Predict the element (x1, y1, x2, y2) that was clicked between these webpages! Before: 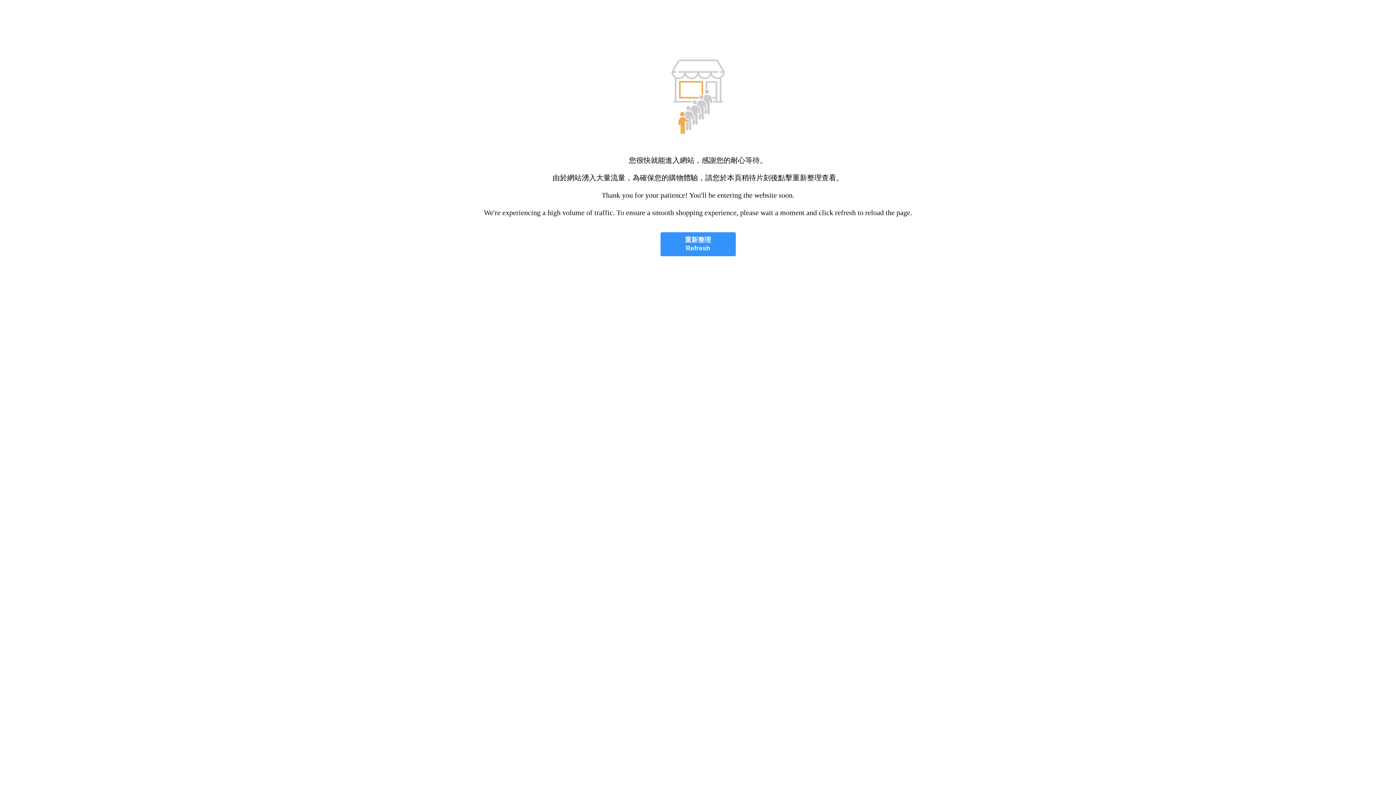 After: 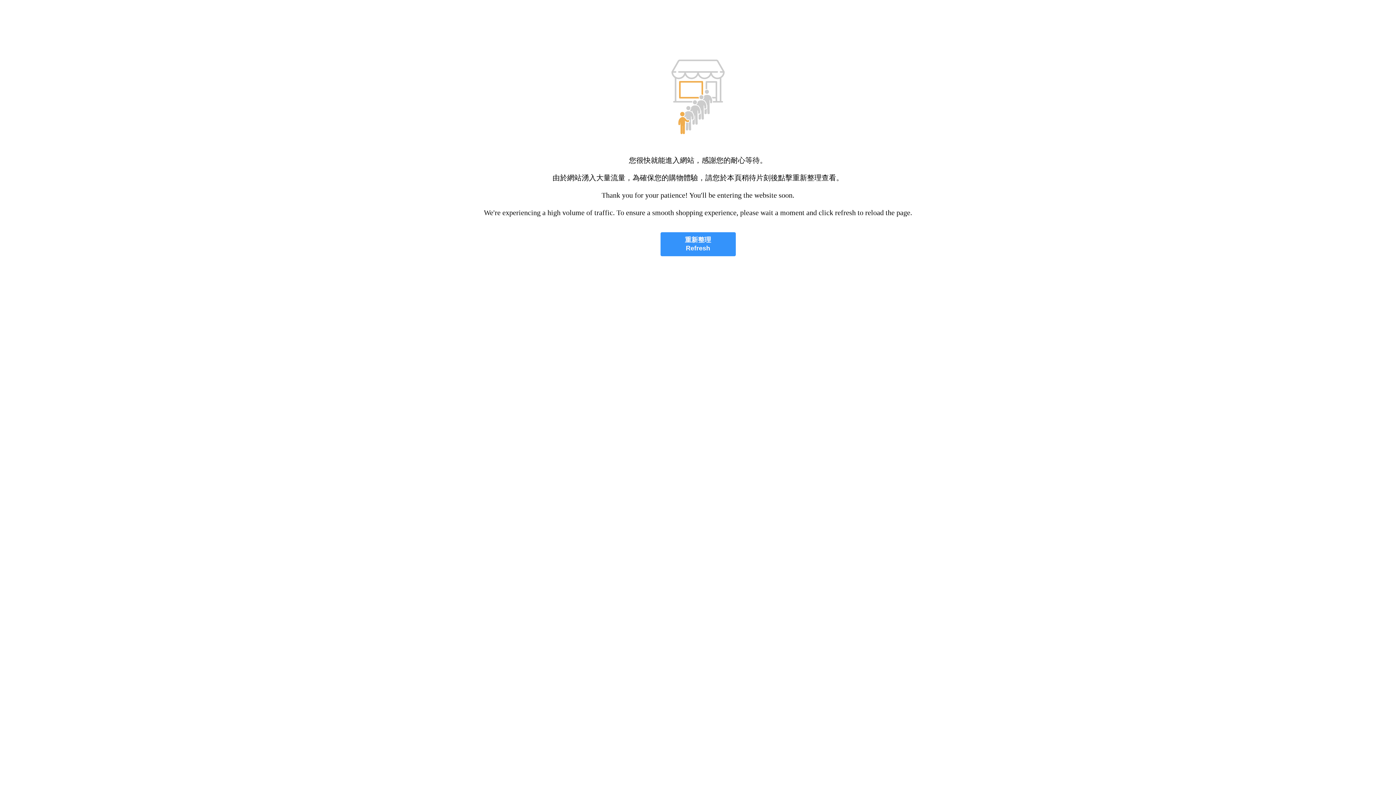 Action: label: 重新整理
Refresh bbox: (660, 232, 735, 256)